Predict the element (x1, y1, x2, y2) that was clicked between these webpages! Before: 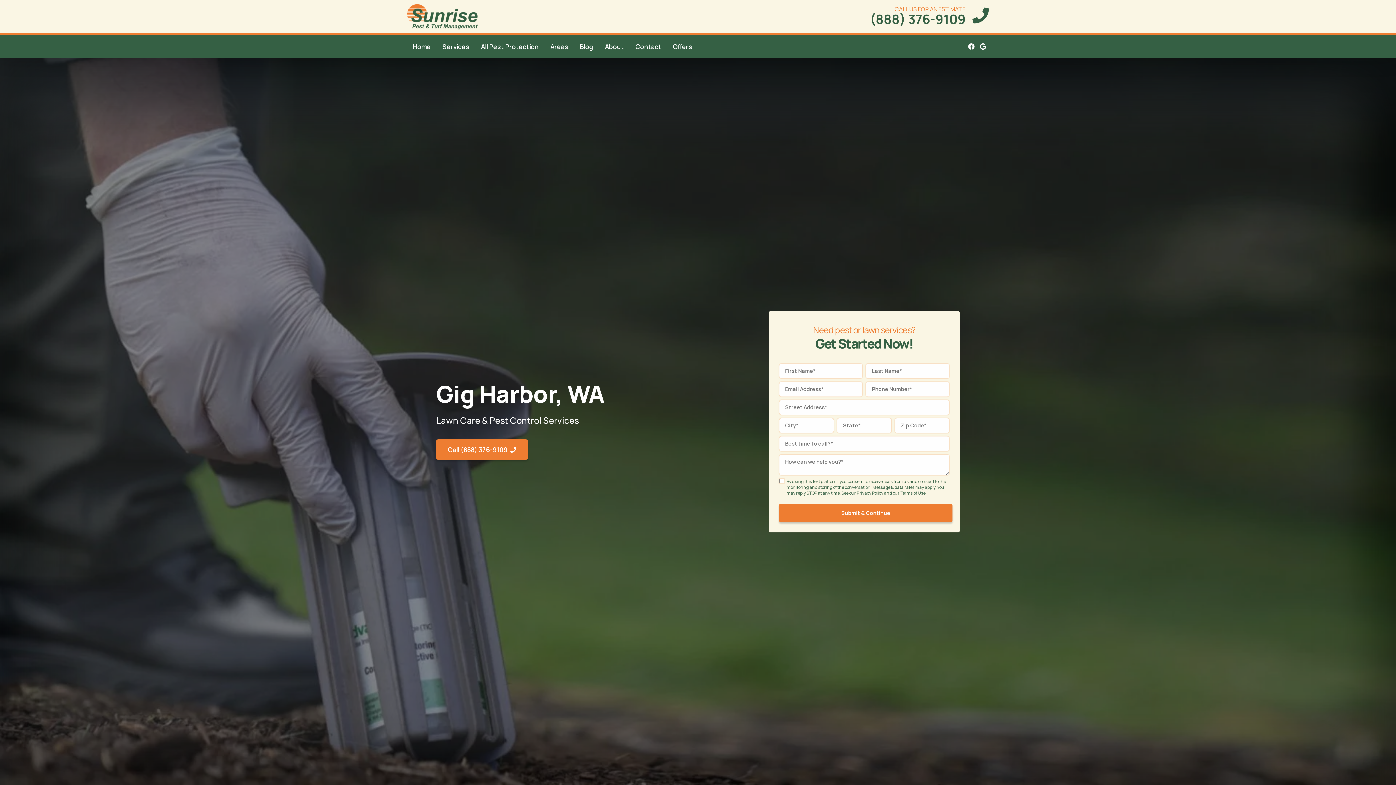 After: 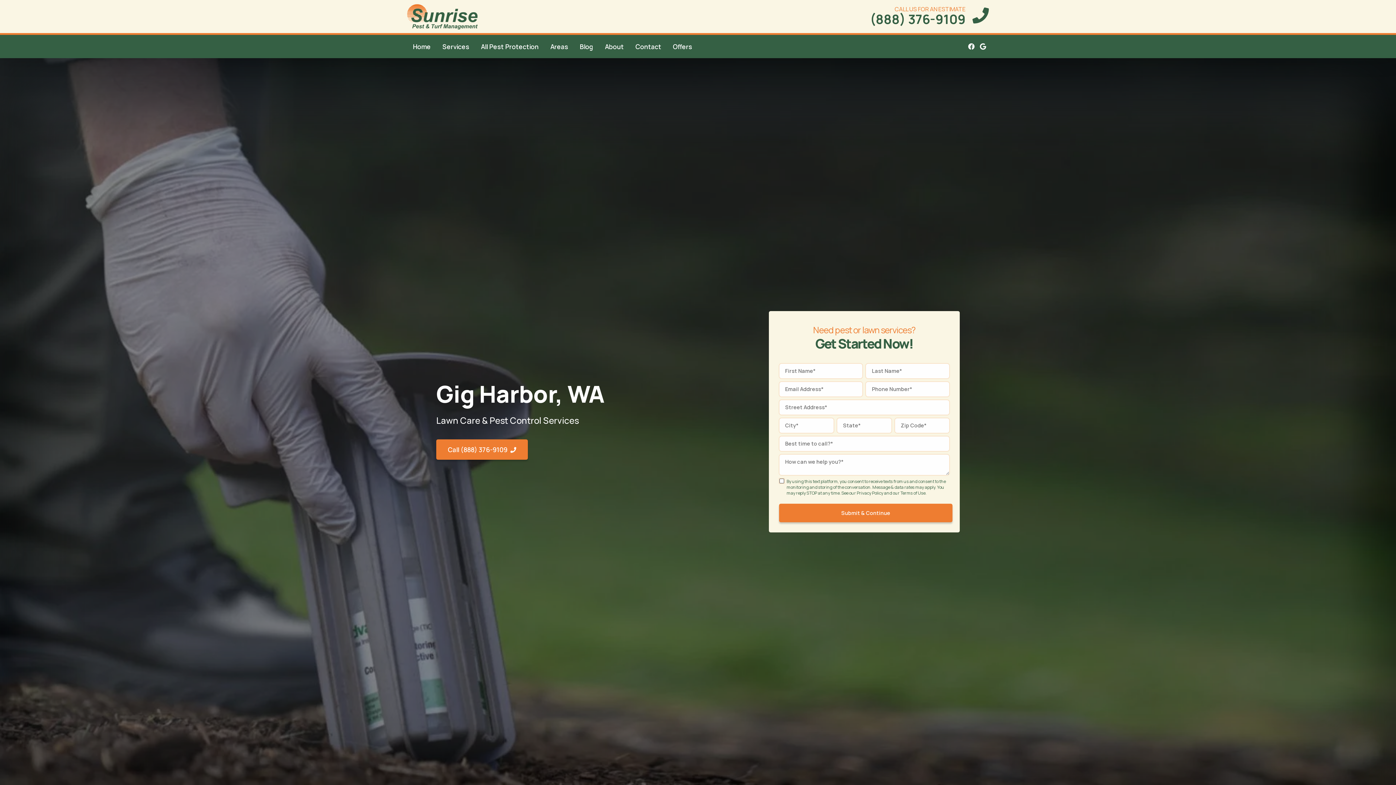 Action: label: Terms of Use bbox: (900, 490, 925, 496)